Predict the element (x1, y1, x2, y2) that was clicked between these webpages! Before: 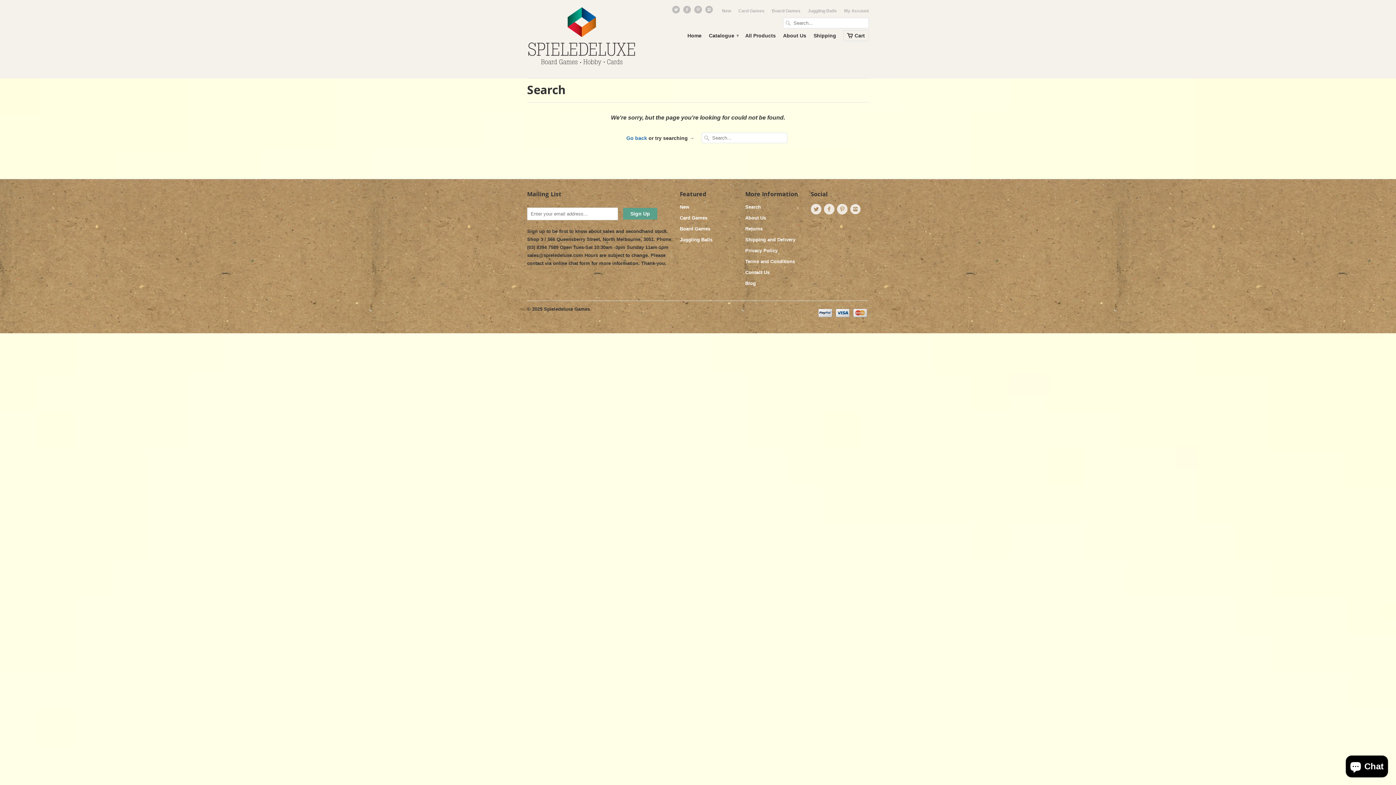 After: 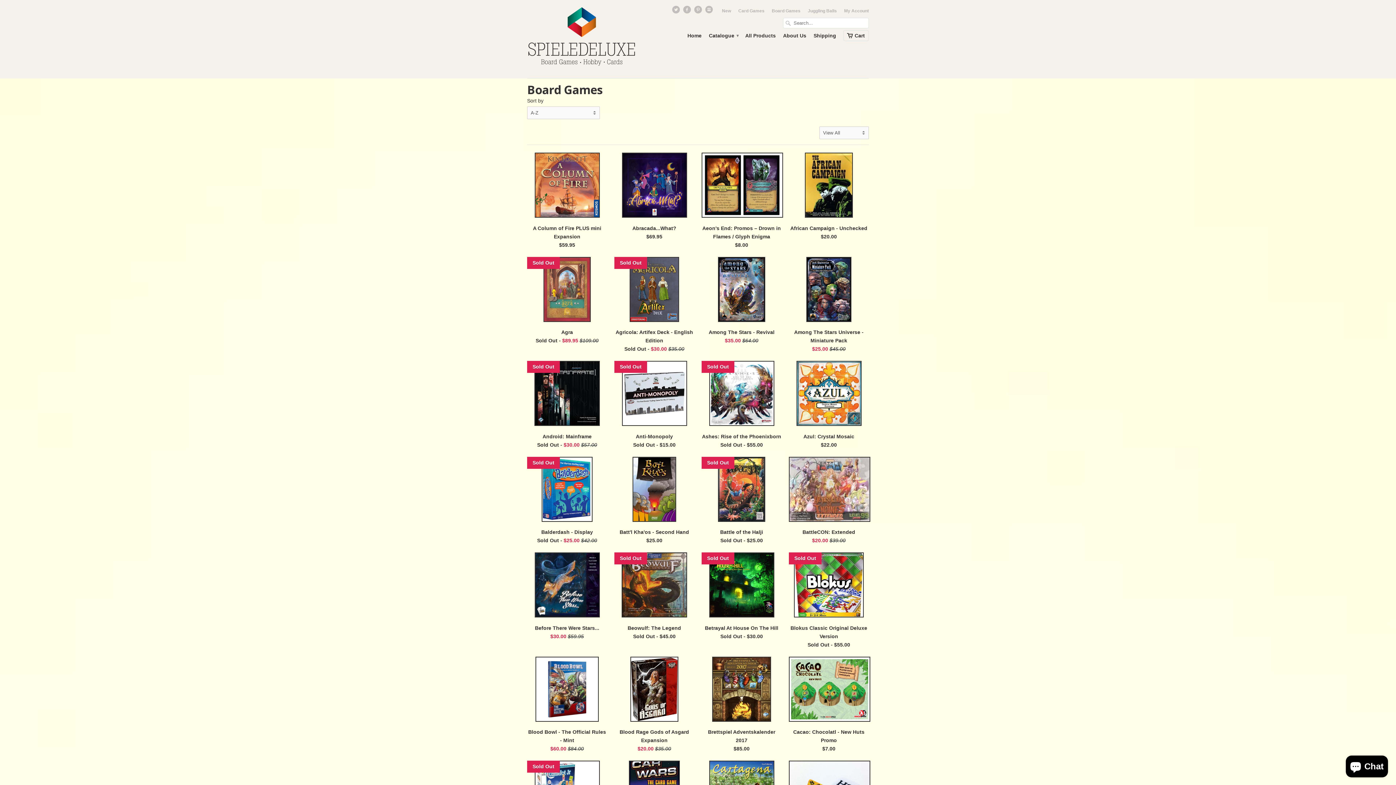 Action: bbox: (772, 7, 800, 17) label: Board Games